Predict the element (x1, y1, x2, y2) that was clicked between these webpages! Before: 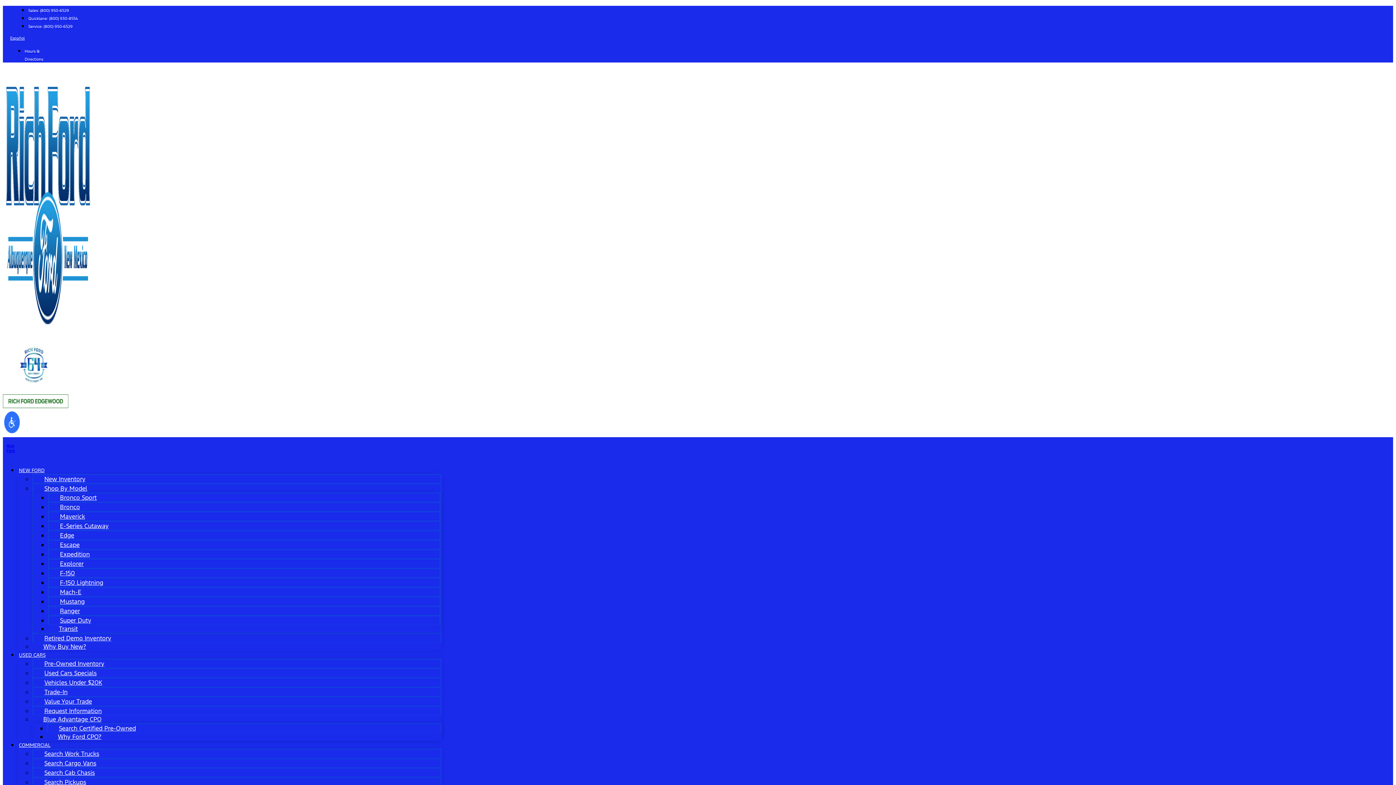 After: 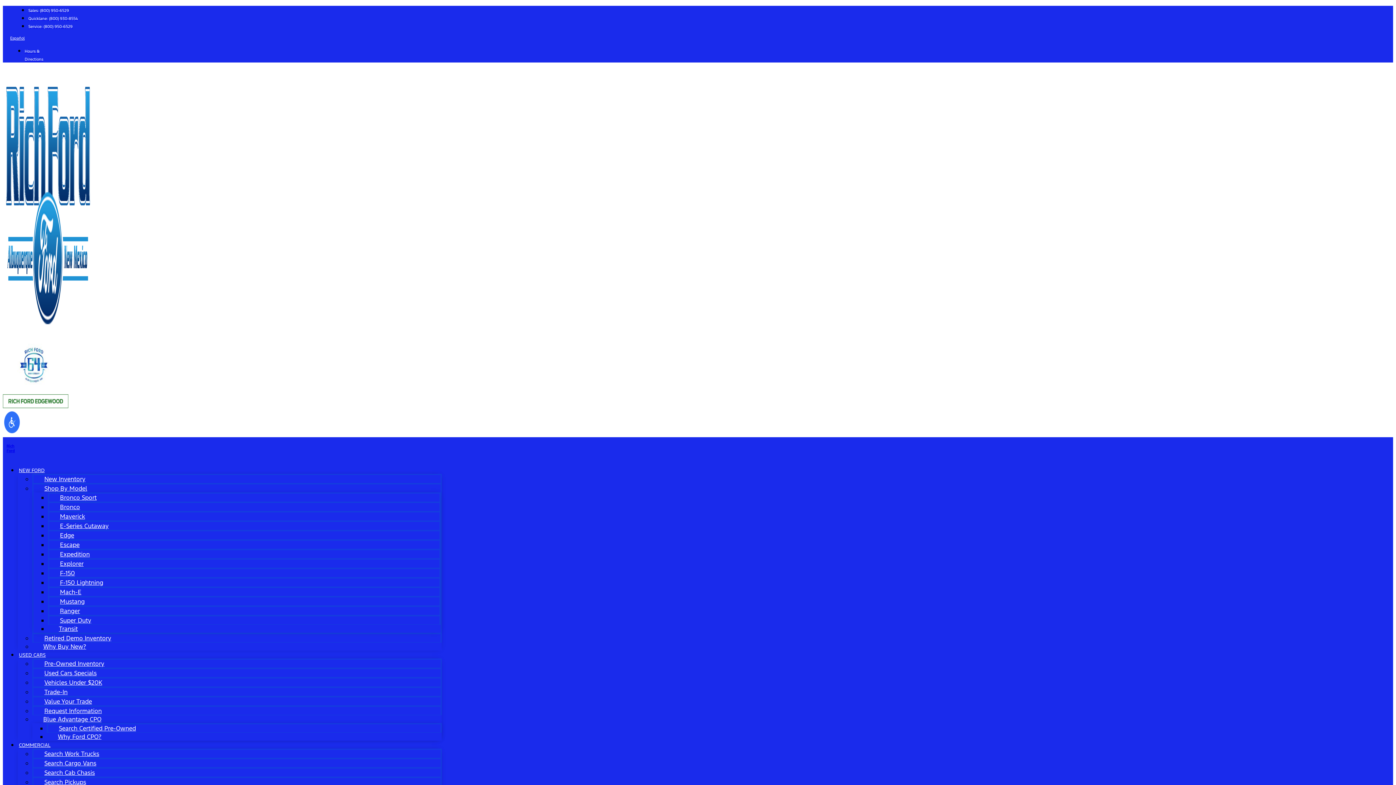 Action: bbox: (17, 646, 46, 663) label: USED CARS